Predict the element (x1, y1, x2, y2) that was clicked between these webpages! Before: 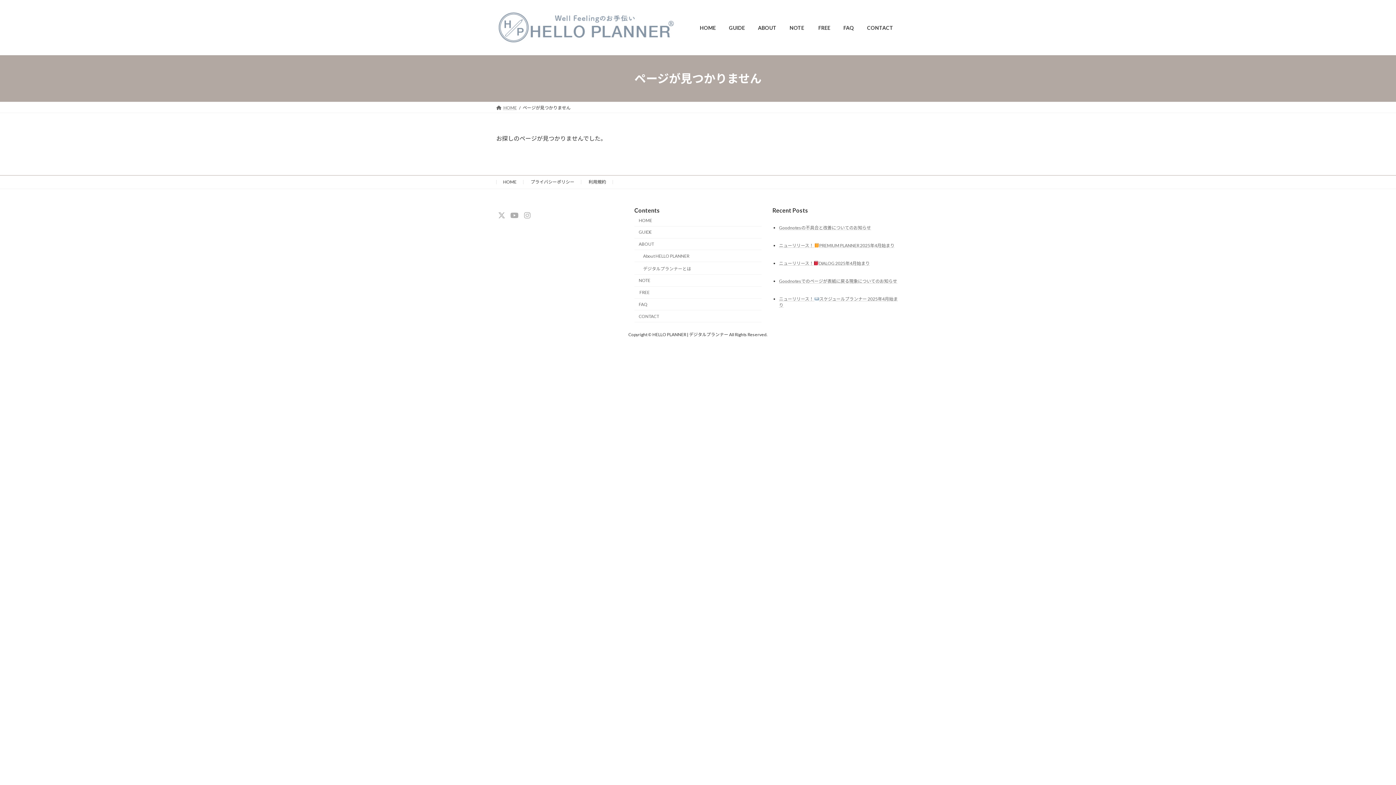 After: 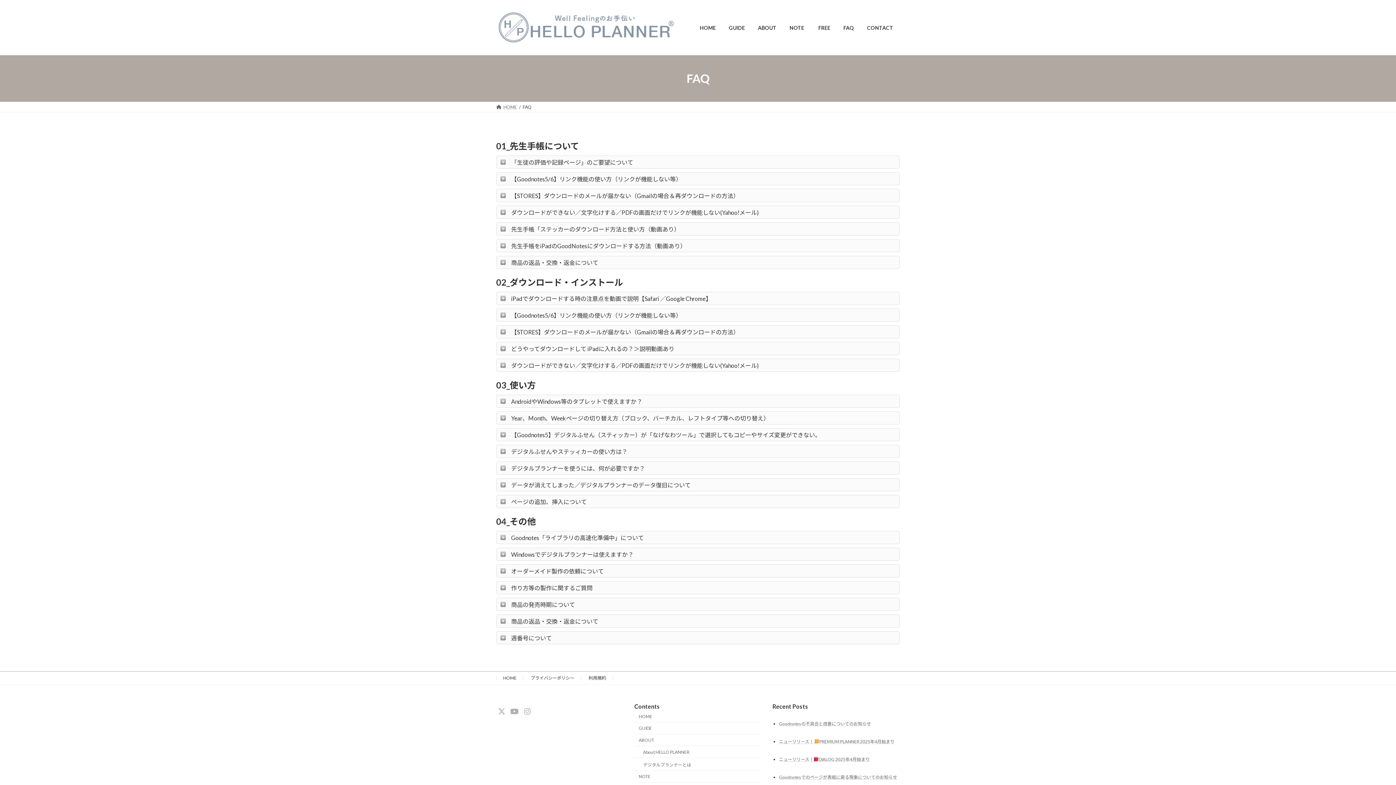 Action: label: FAQ bbox: (634, 298, 761, 310)